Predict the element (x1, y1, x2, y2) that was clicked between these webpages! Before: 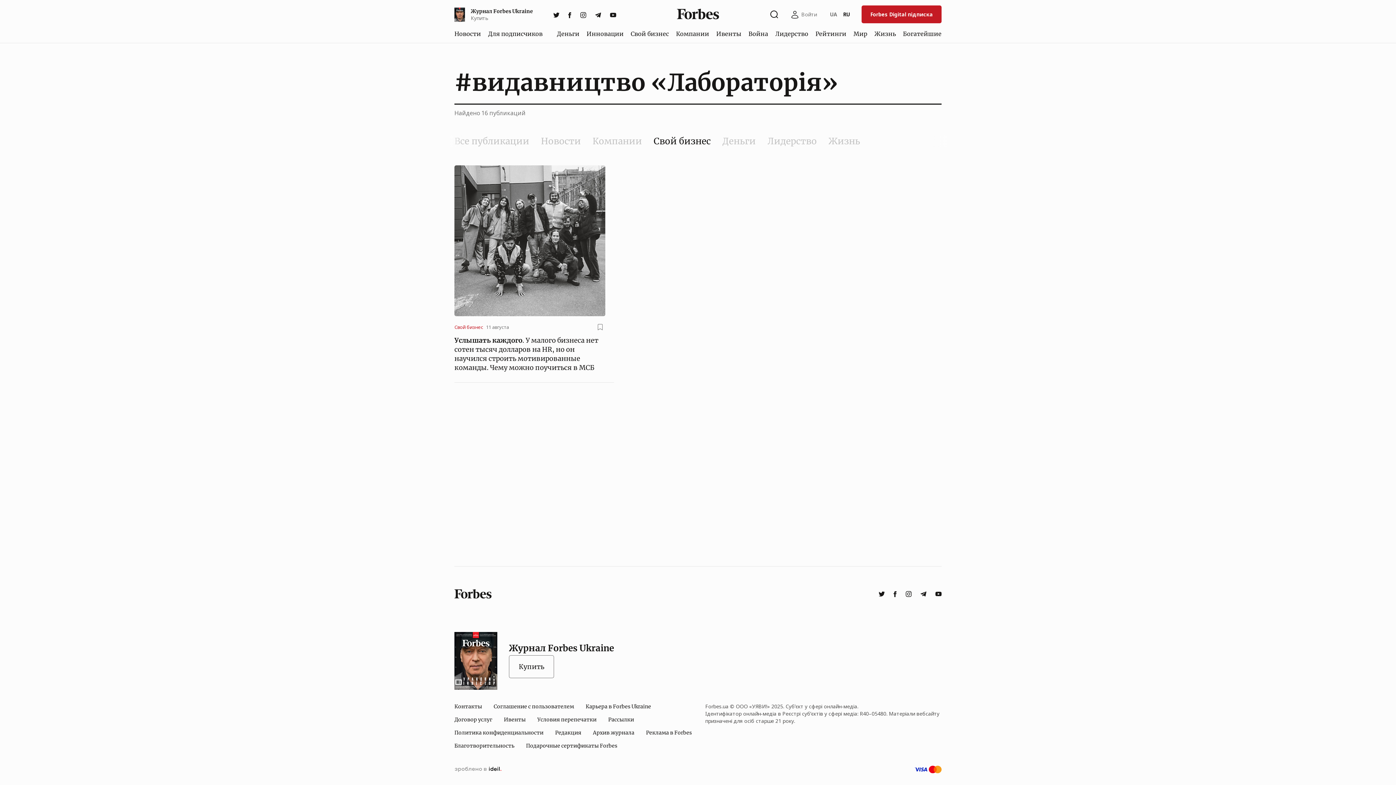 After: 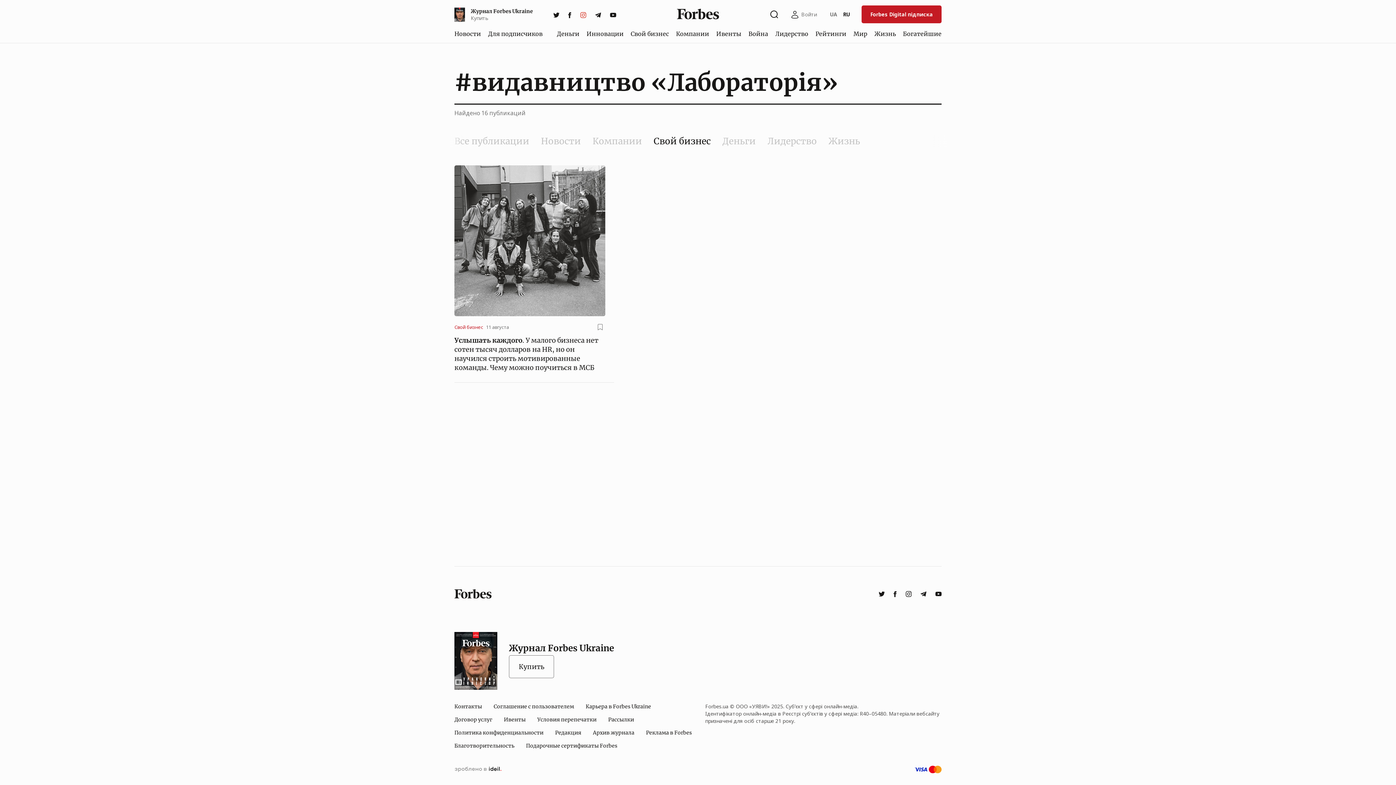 Action: label: instagram bbox: (576, 8, 590, 21)